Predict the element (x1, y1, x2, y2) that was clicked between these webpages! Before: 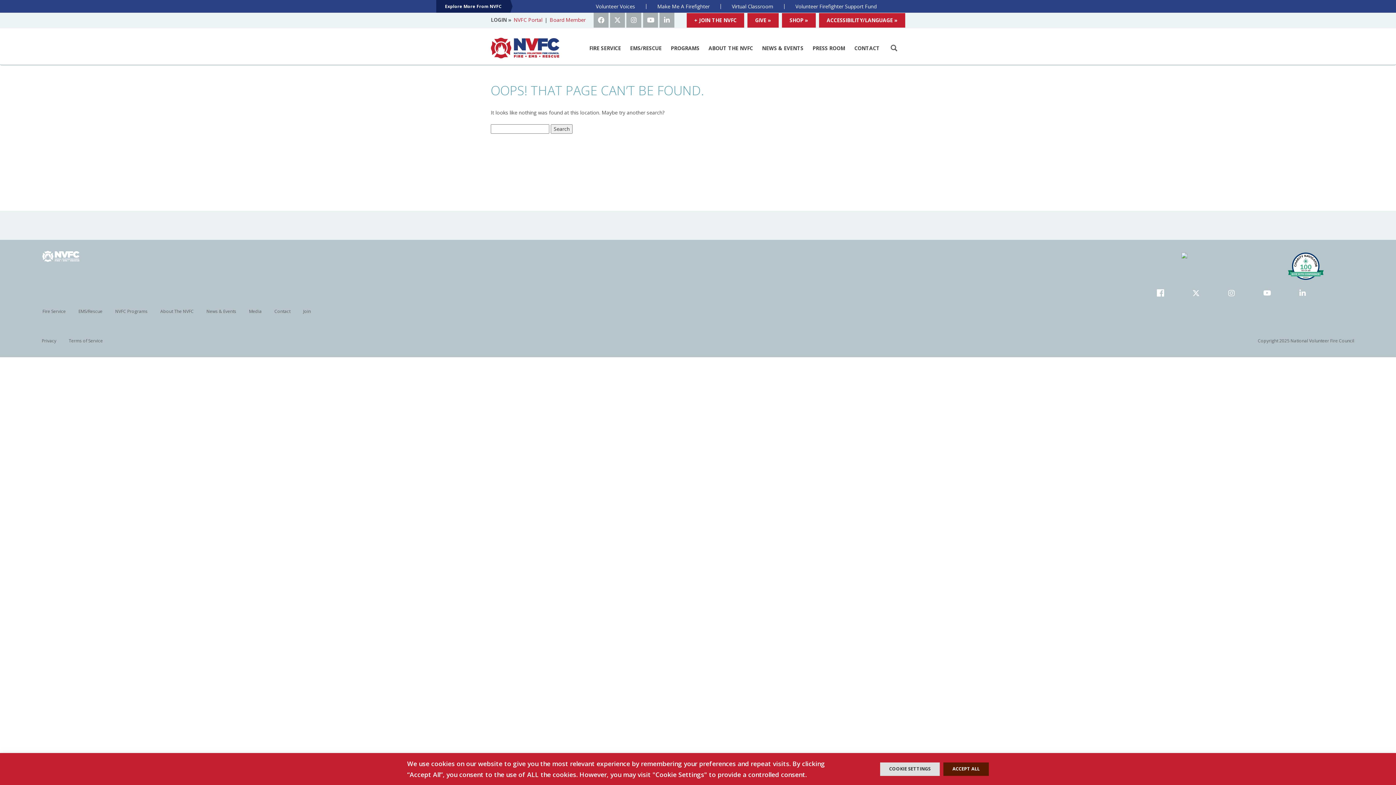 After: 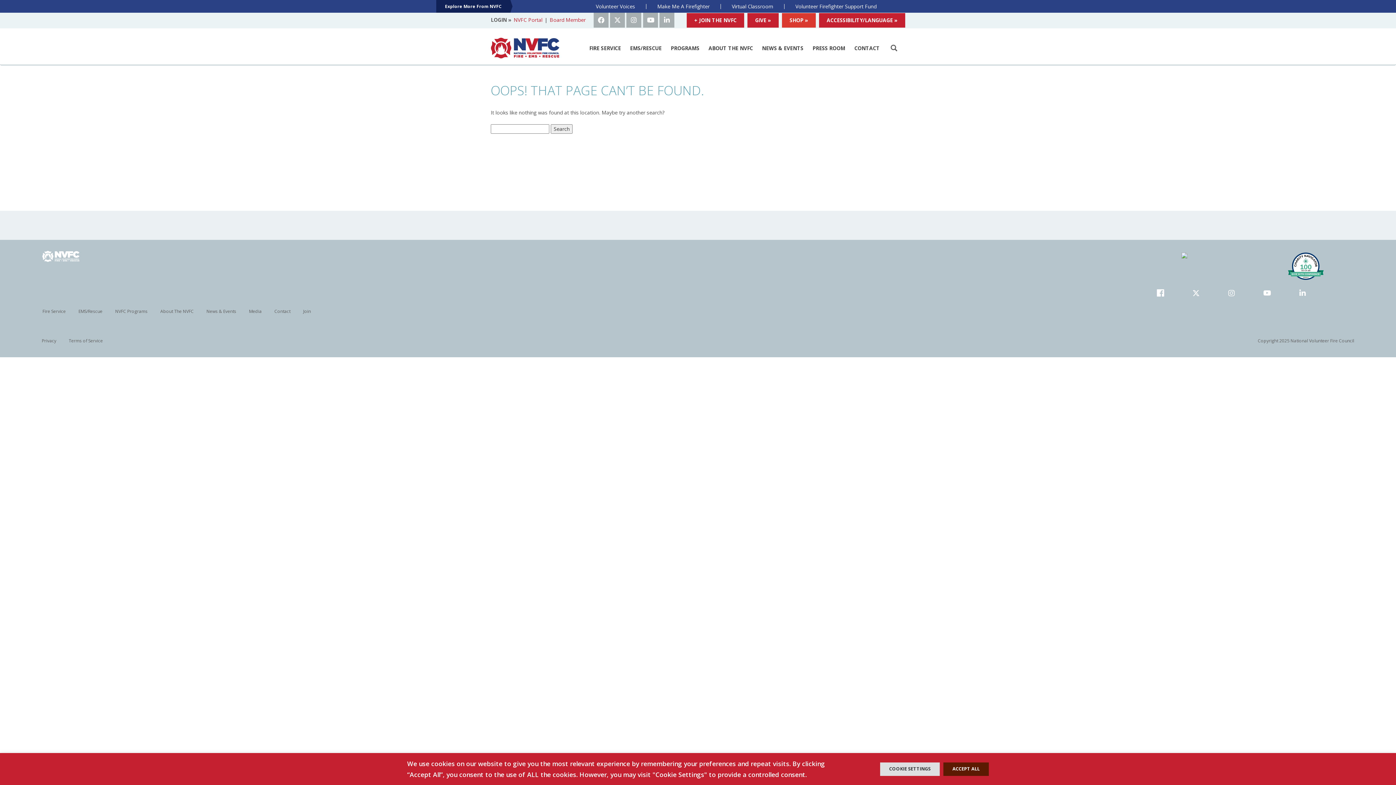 Action: label: SHOP » bbox: (782, 13, 816, 27)